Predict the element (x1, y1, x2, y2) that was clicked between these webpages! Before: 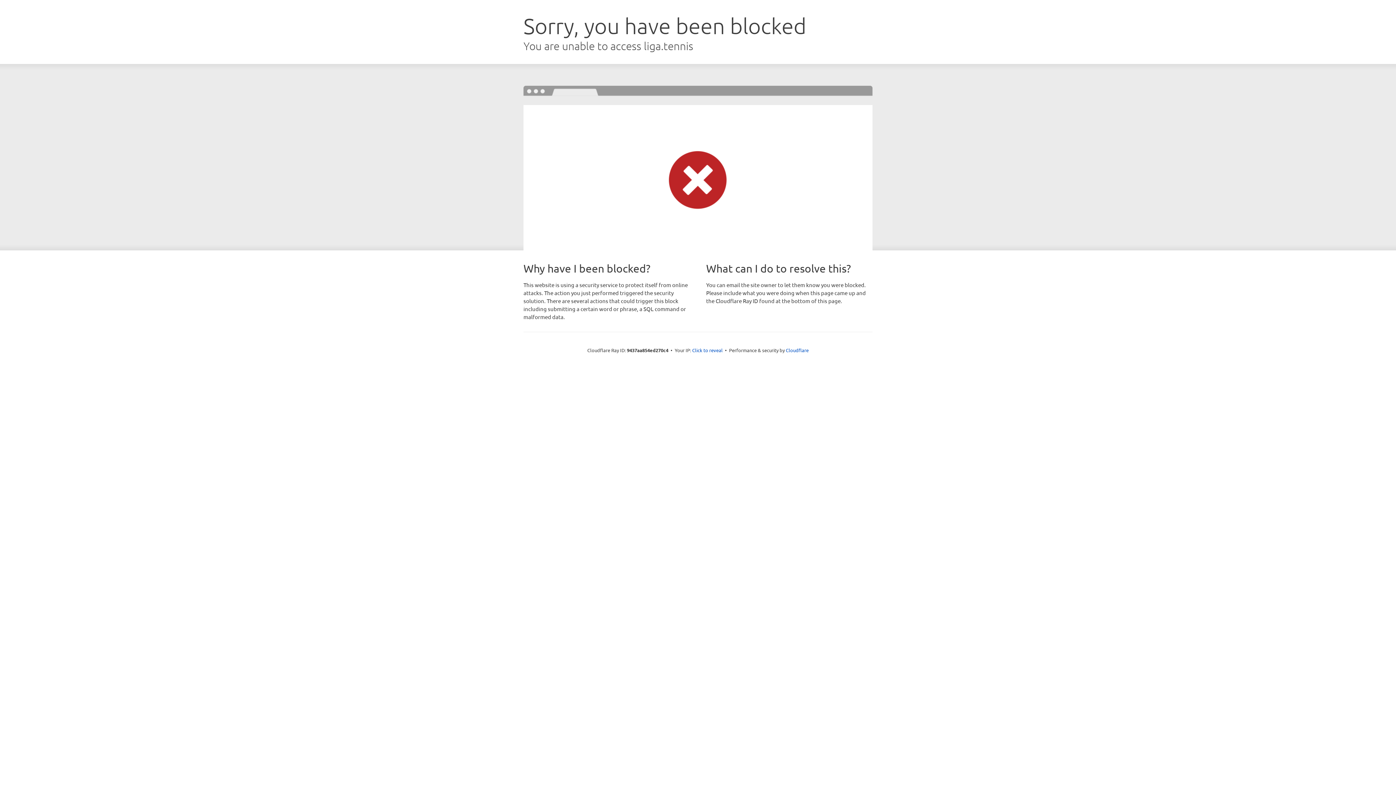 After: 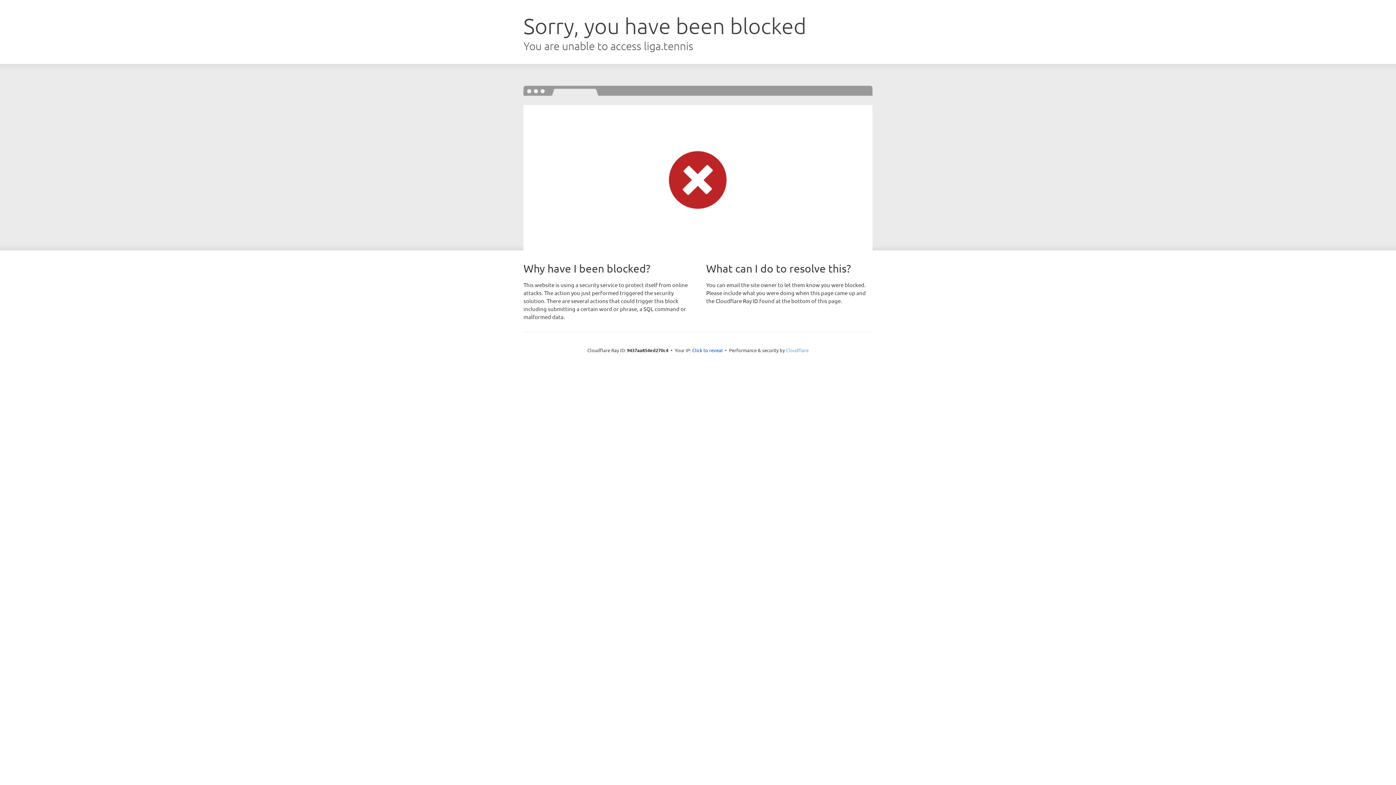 Action: bbox: (786, 347, 808, 353) label: Cloudflare